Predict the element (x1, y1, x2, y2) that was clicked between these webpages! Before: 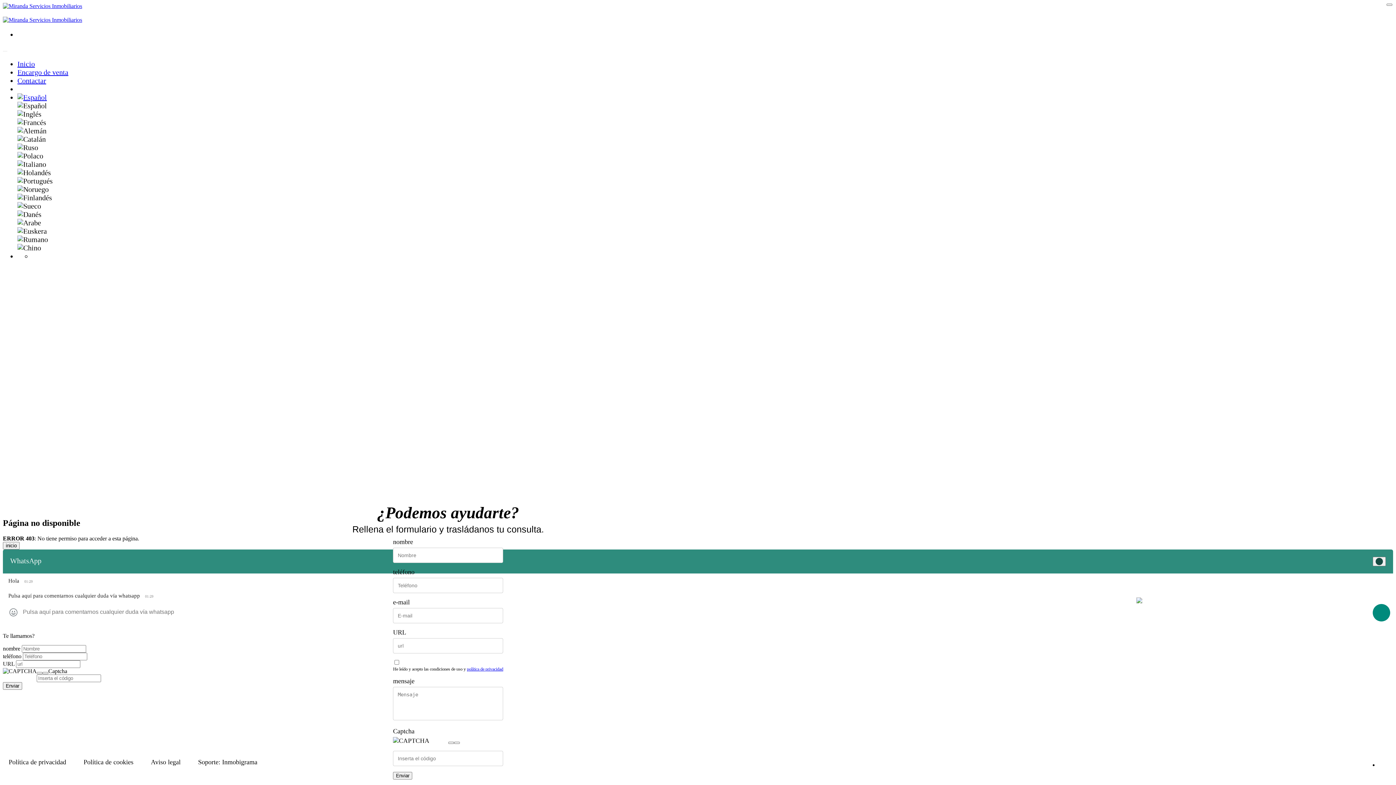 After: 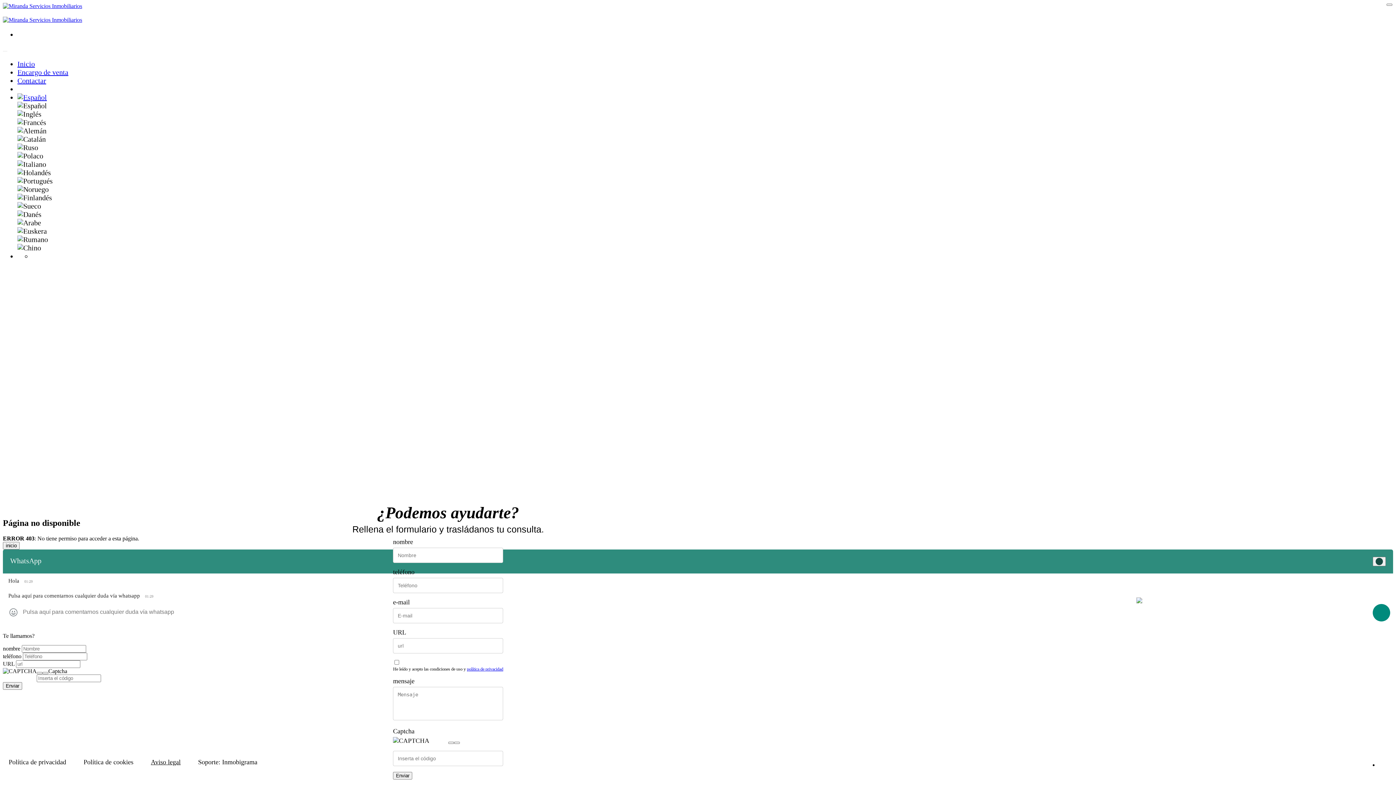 Action: bbox: (150, 758, 180, 766) label: Aviso legal